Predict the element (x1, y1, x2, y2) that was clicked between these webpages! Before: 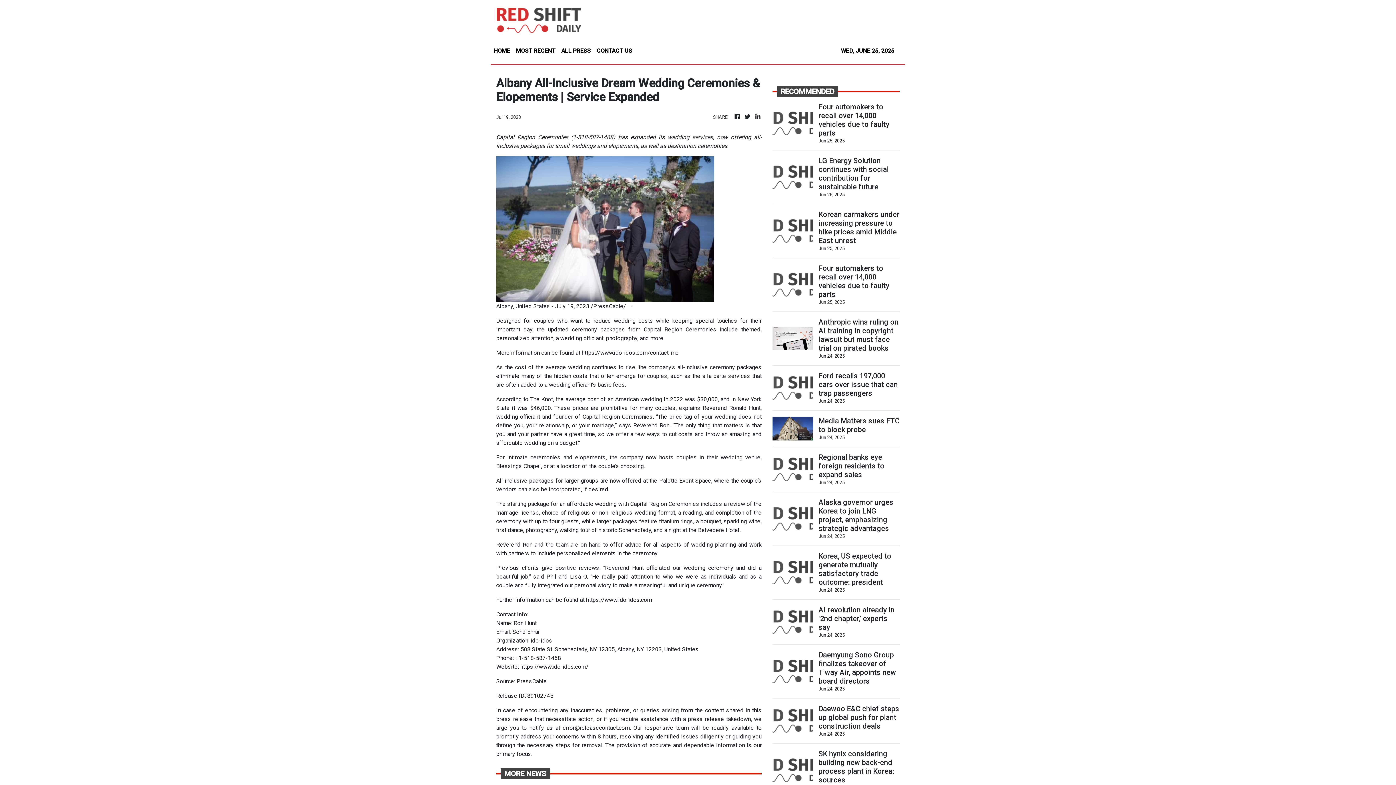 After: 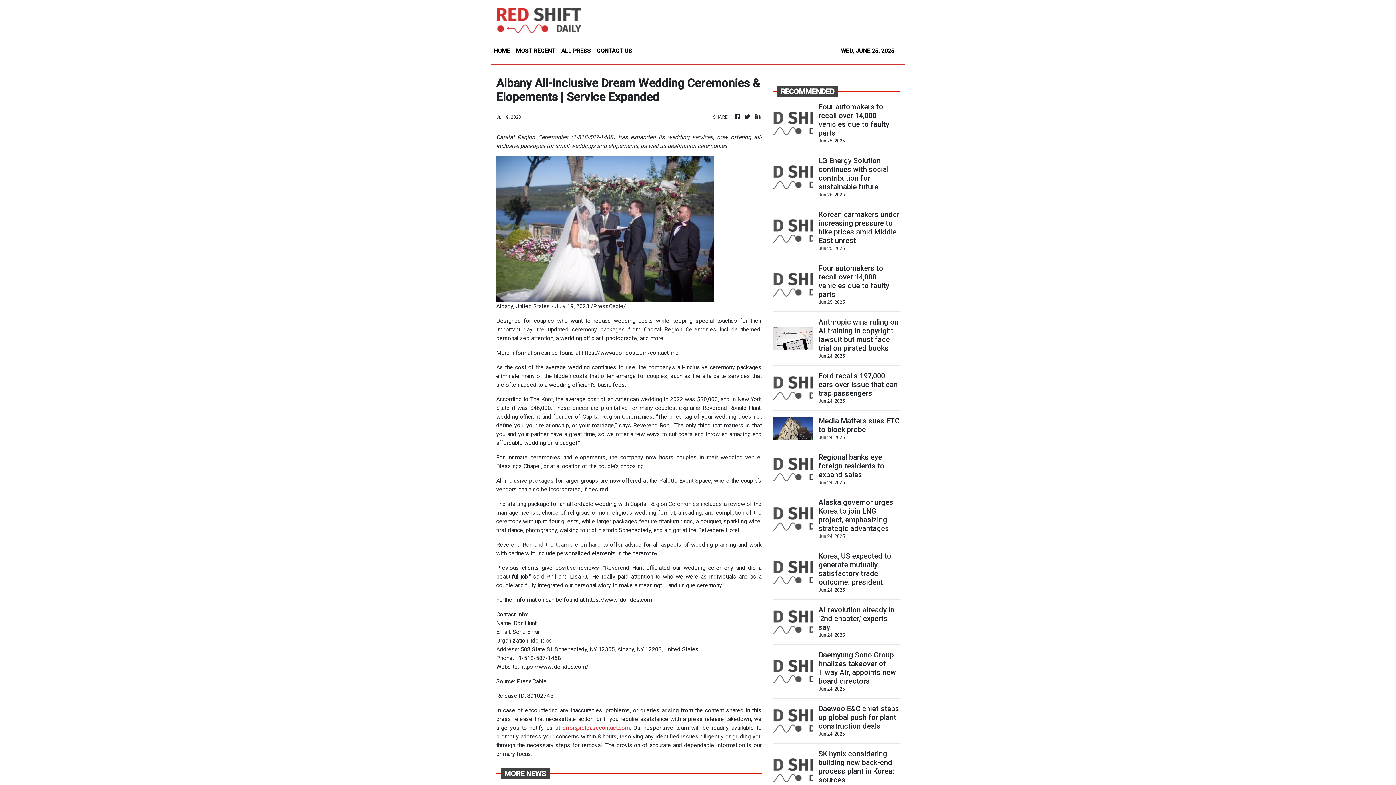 Action: label: error@releasecontact.com bbox: (562, 724, 629, 731)